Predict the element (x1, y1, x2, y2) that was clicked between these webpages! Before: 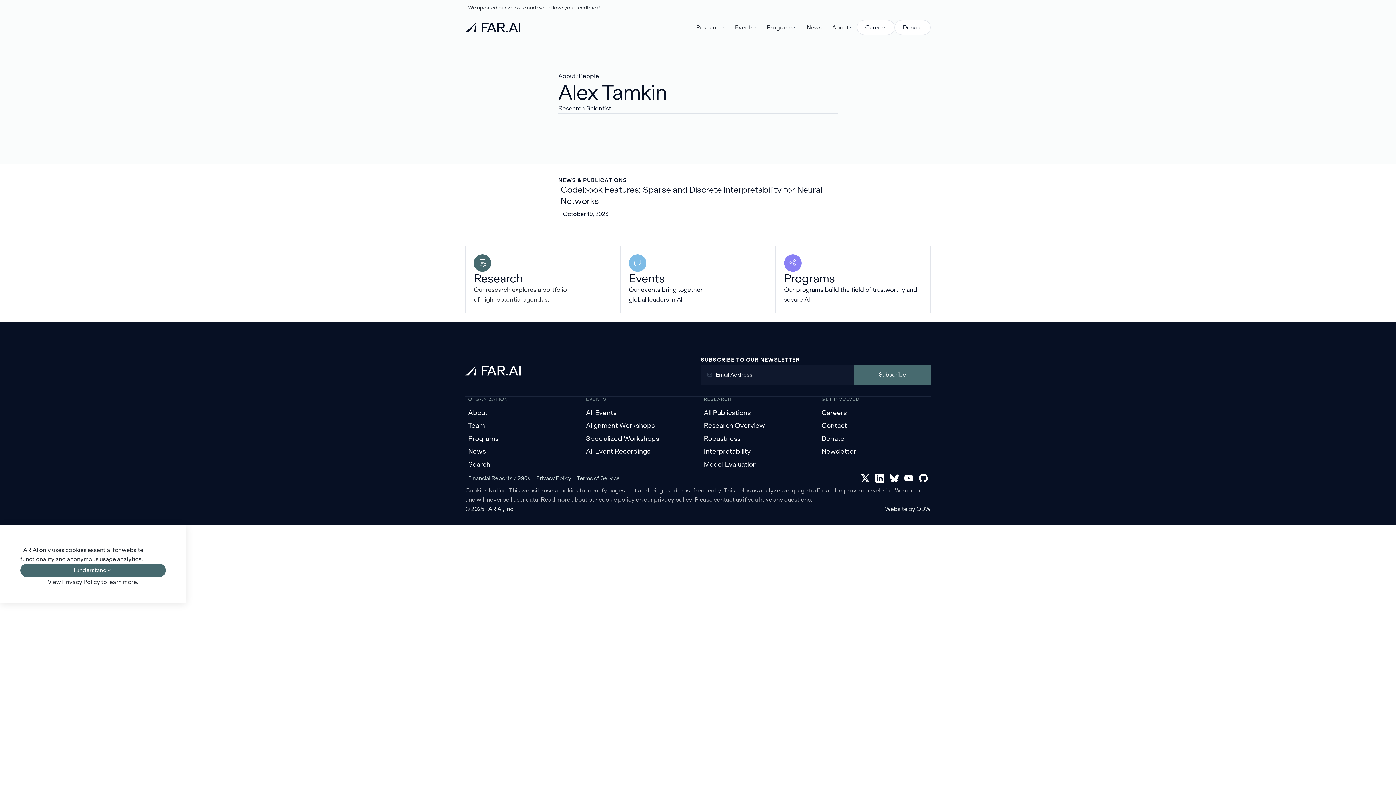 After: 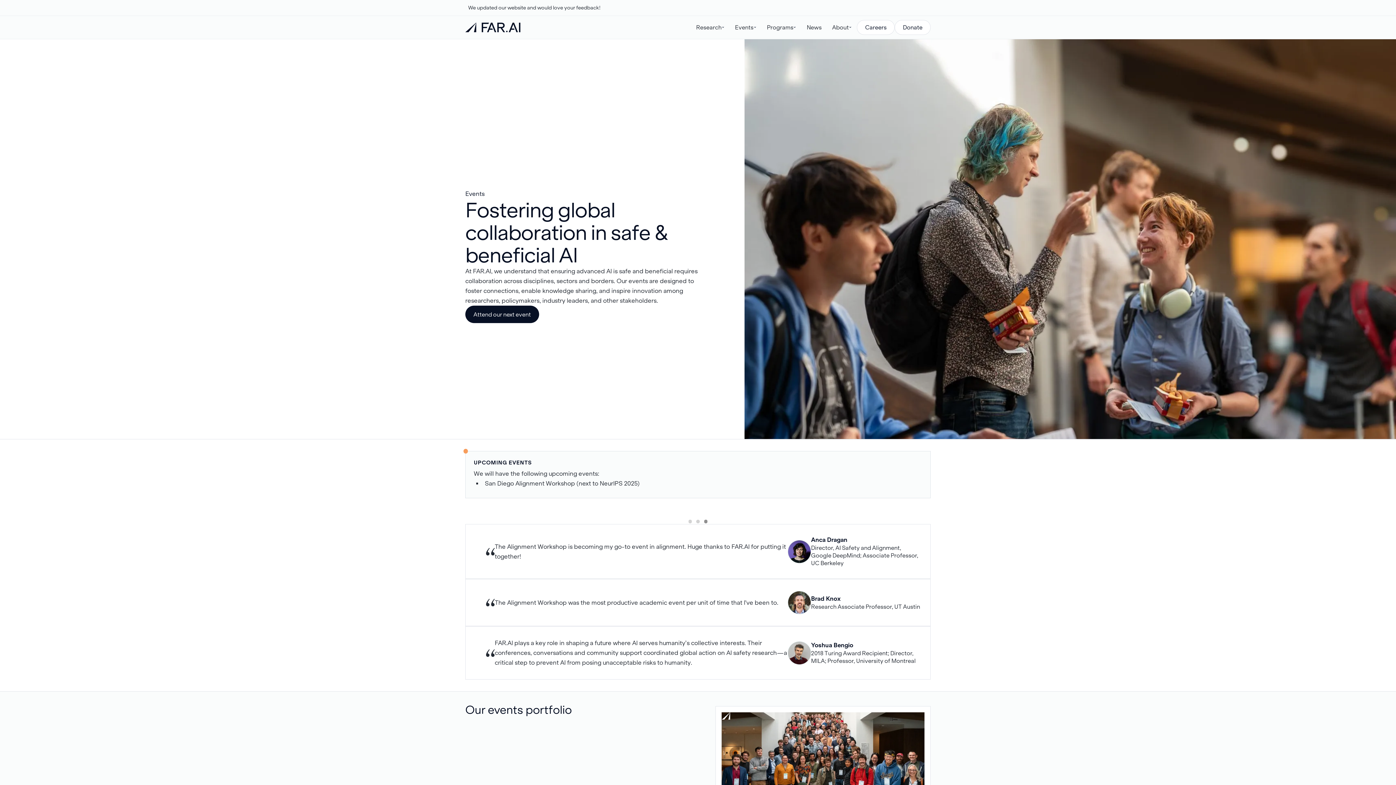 Action: label: Events bbox: (729, 15, 761, 38)